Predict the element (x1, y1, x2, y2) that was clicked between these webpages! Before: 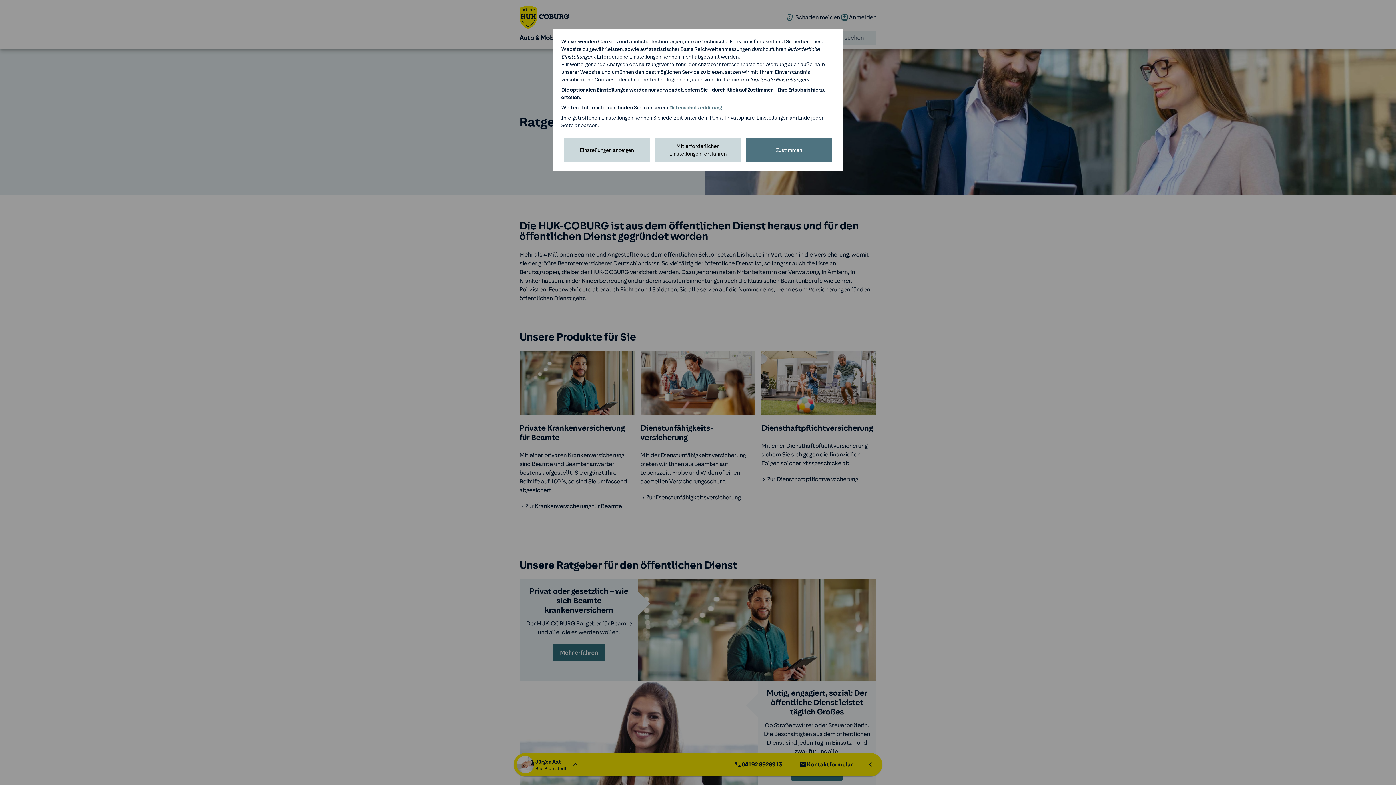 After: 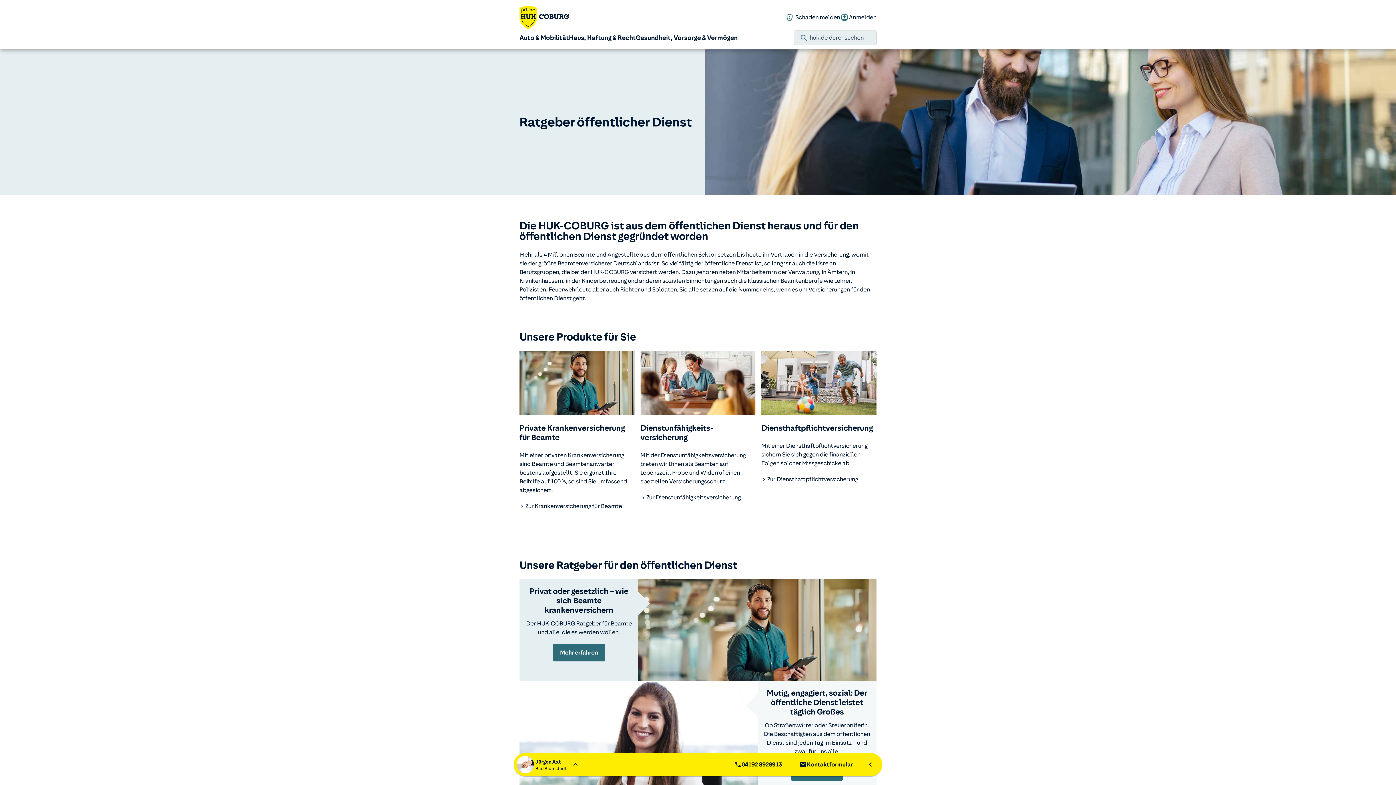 Action: label: Zustimmen bbox: (746, 137, 832, 162)